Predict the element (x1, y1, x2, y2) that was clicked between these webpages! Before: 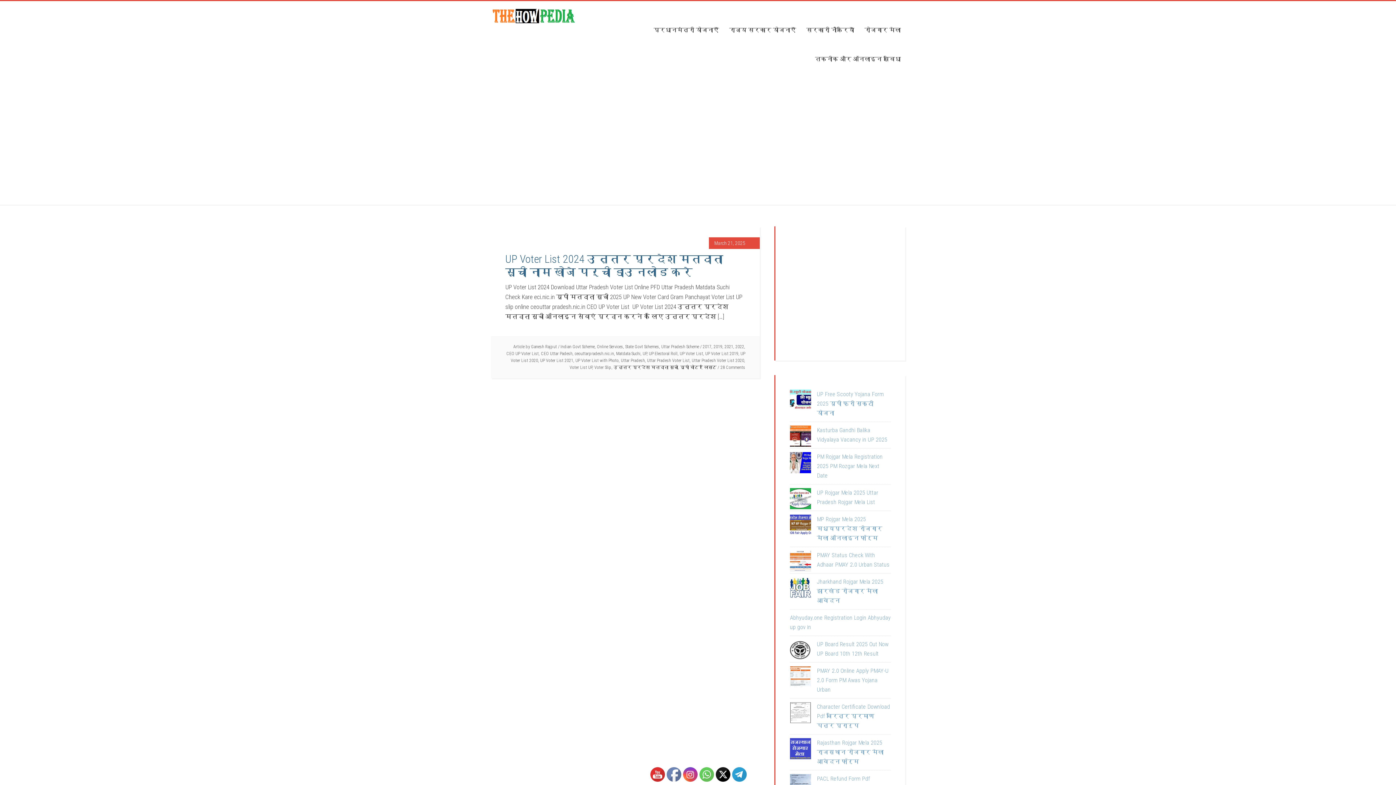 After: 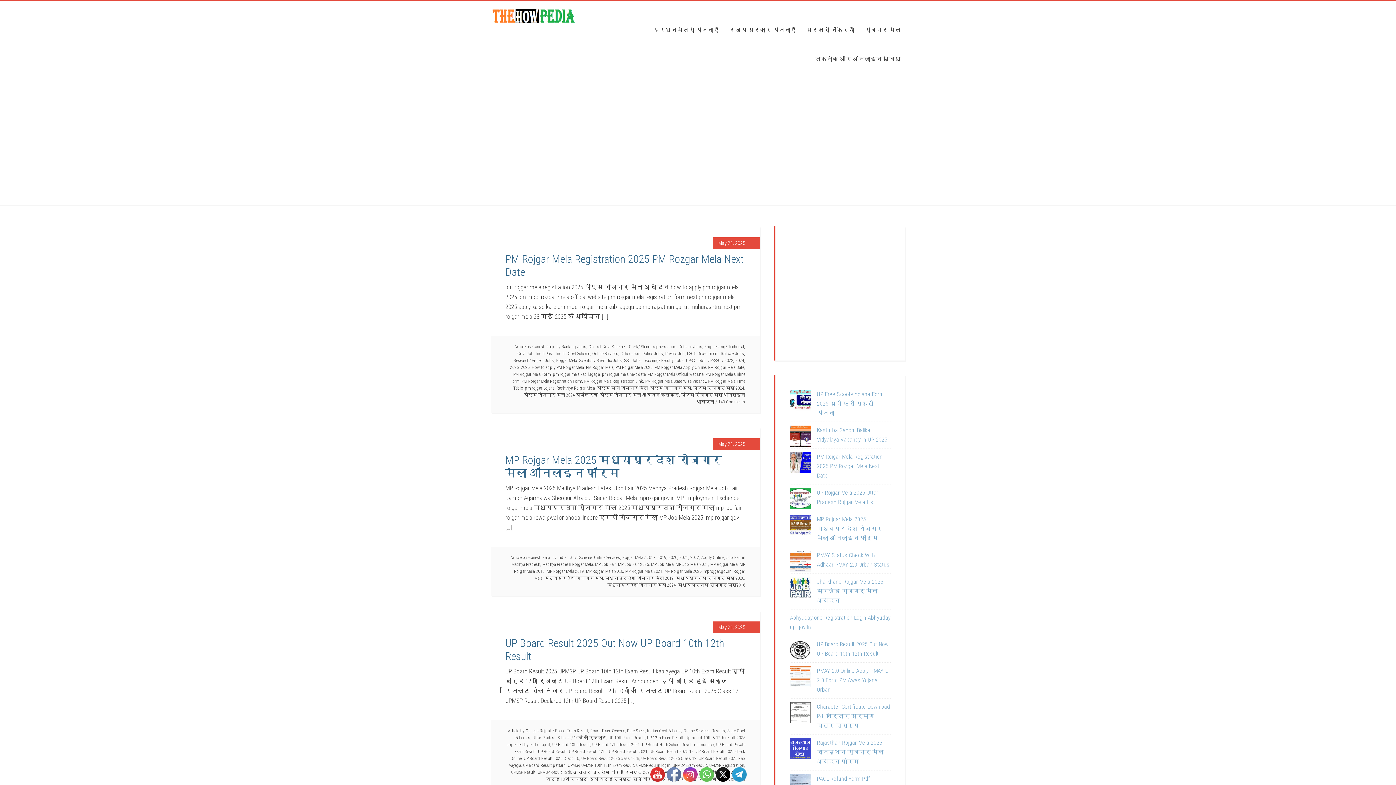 Action: label: Online Services bbox: (597, 344, 623, 349)